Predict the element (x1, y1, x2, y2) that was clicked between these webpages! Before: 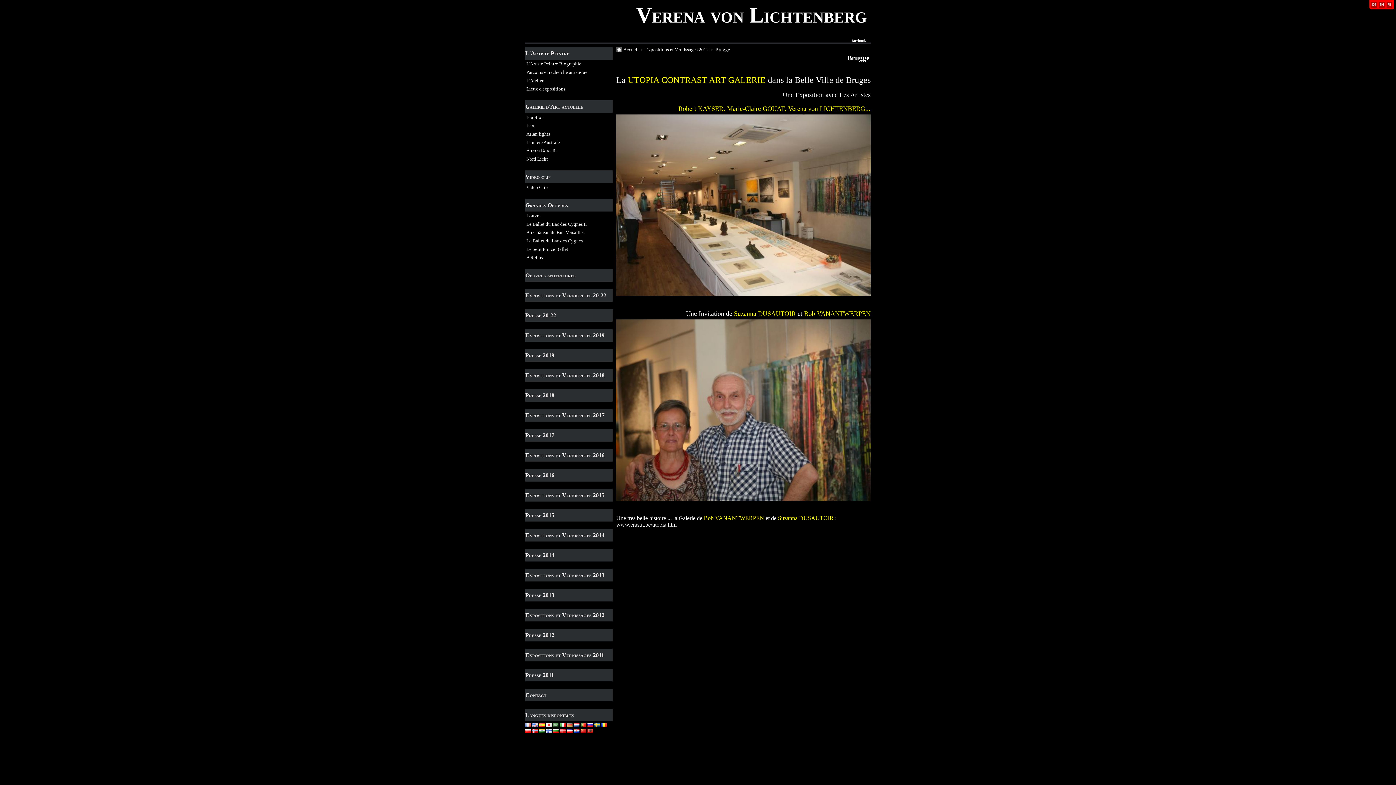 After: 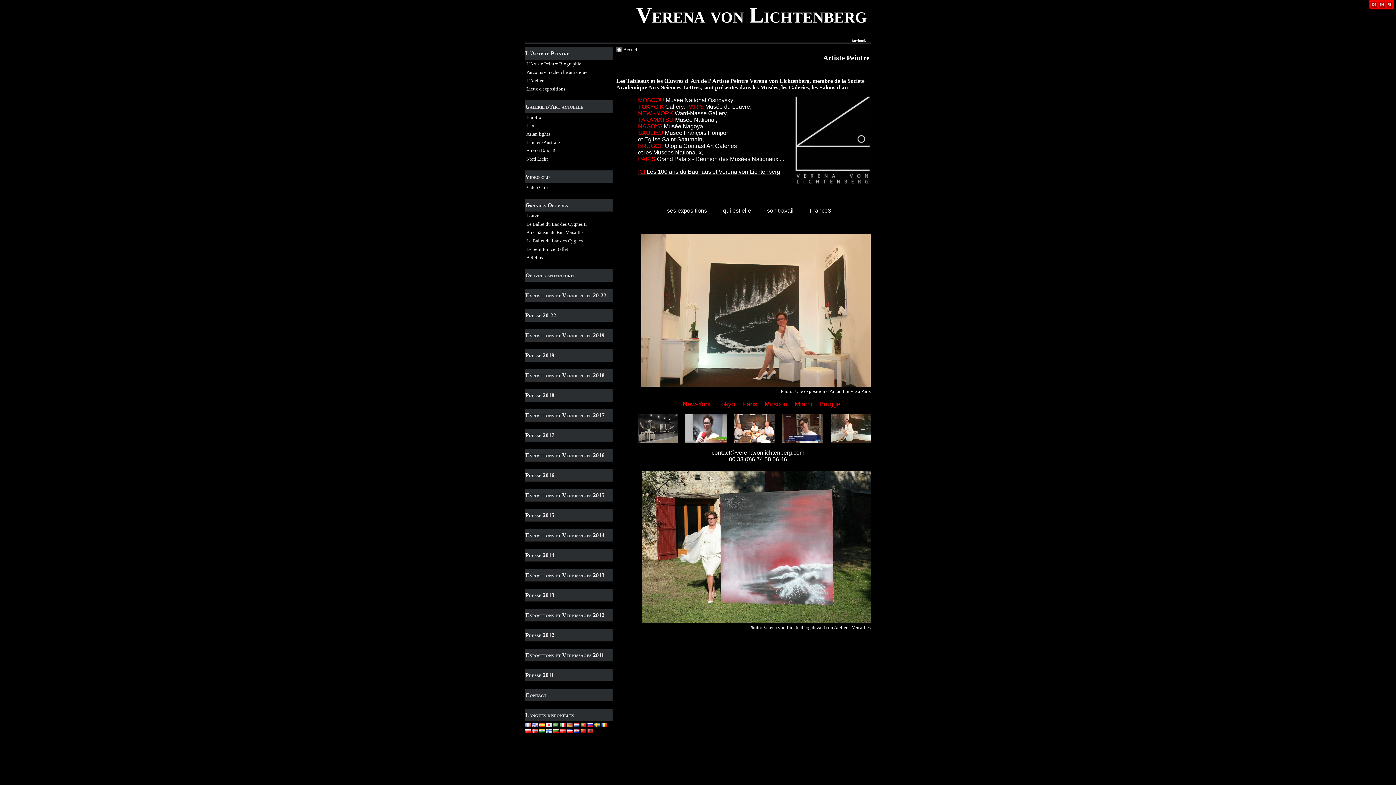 Action: bbox: (527, 2, 869, 28) label: Verena von Lichtenberg